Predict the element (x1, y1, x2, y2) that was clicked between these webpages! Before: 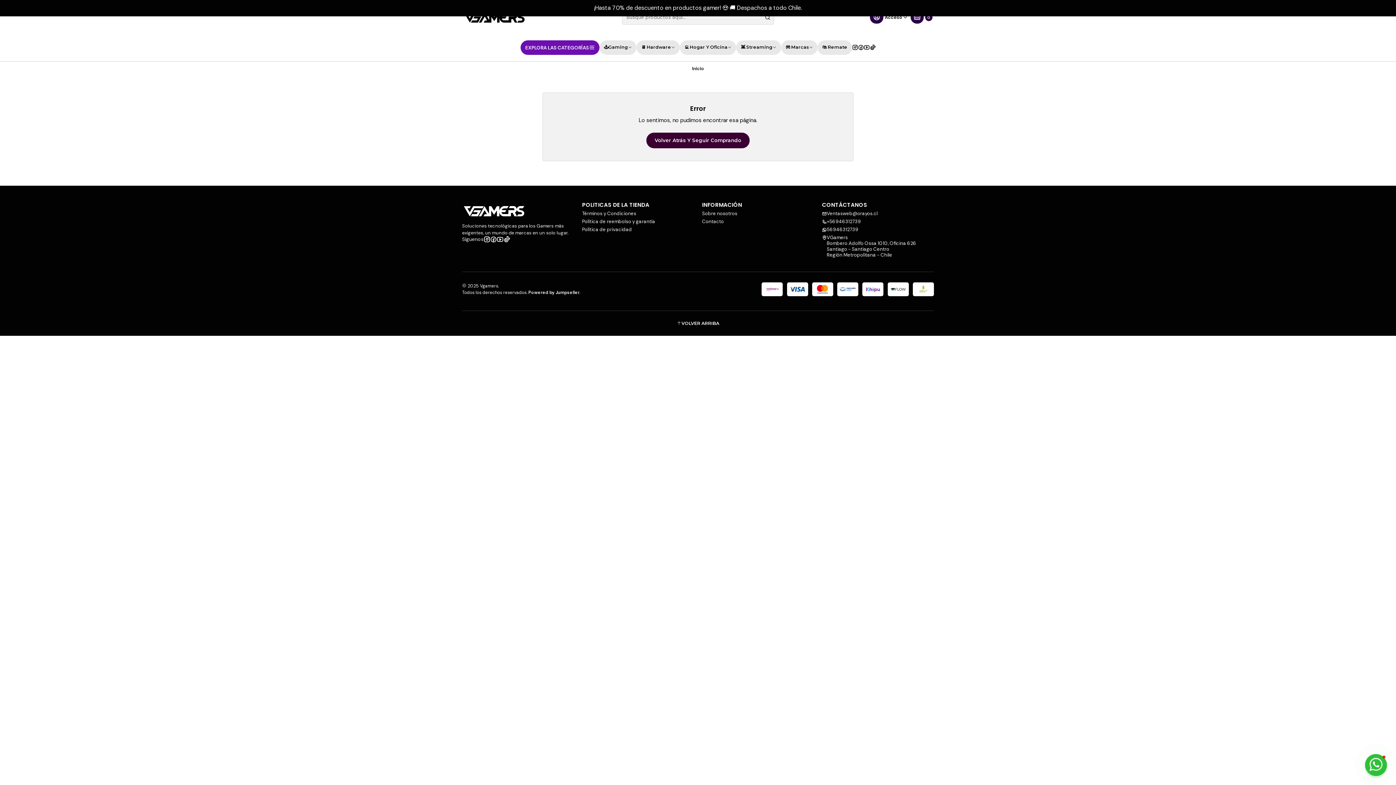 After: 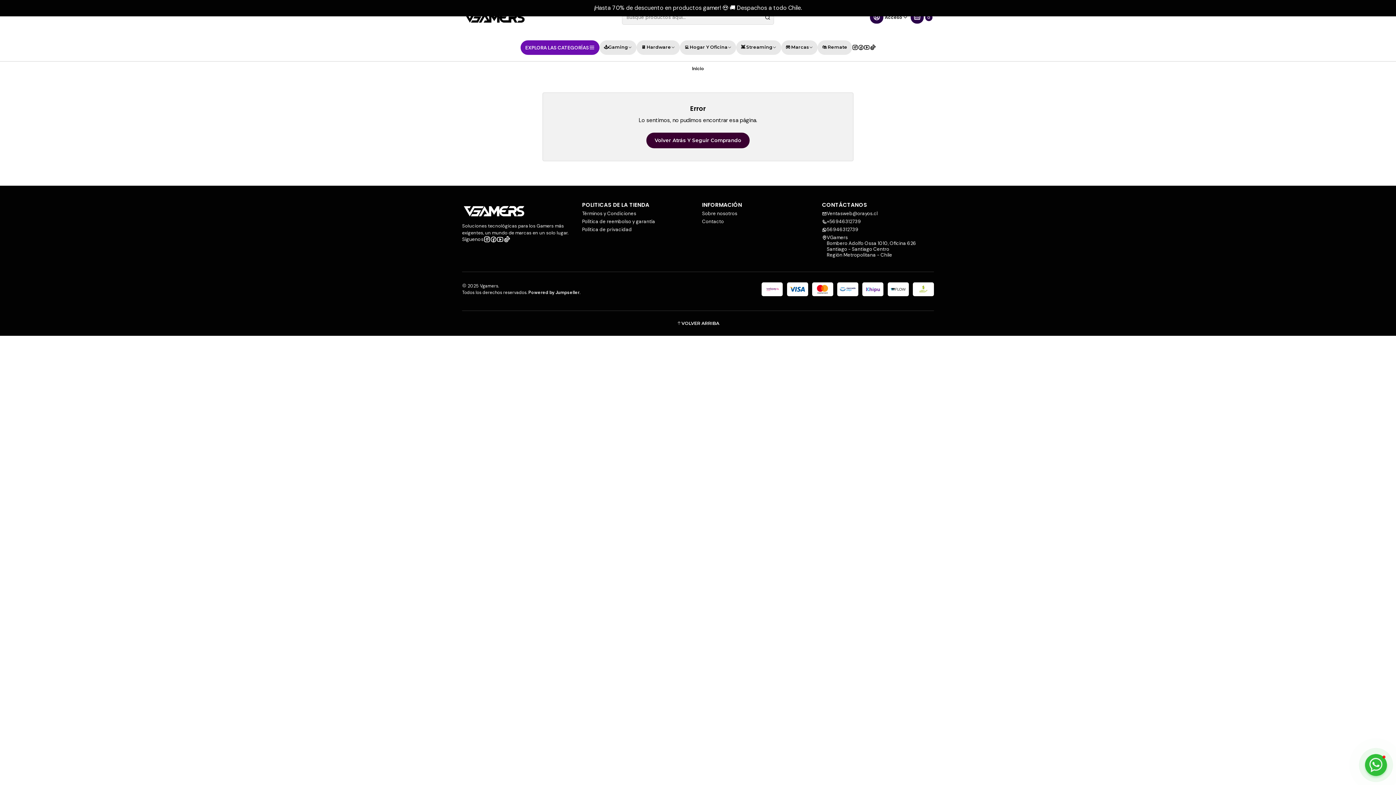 Action: bbox: (490, 236, 496, 242)